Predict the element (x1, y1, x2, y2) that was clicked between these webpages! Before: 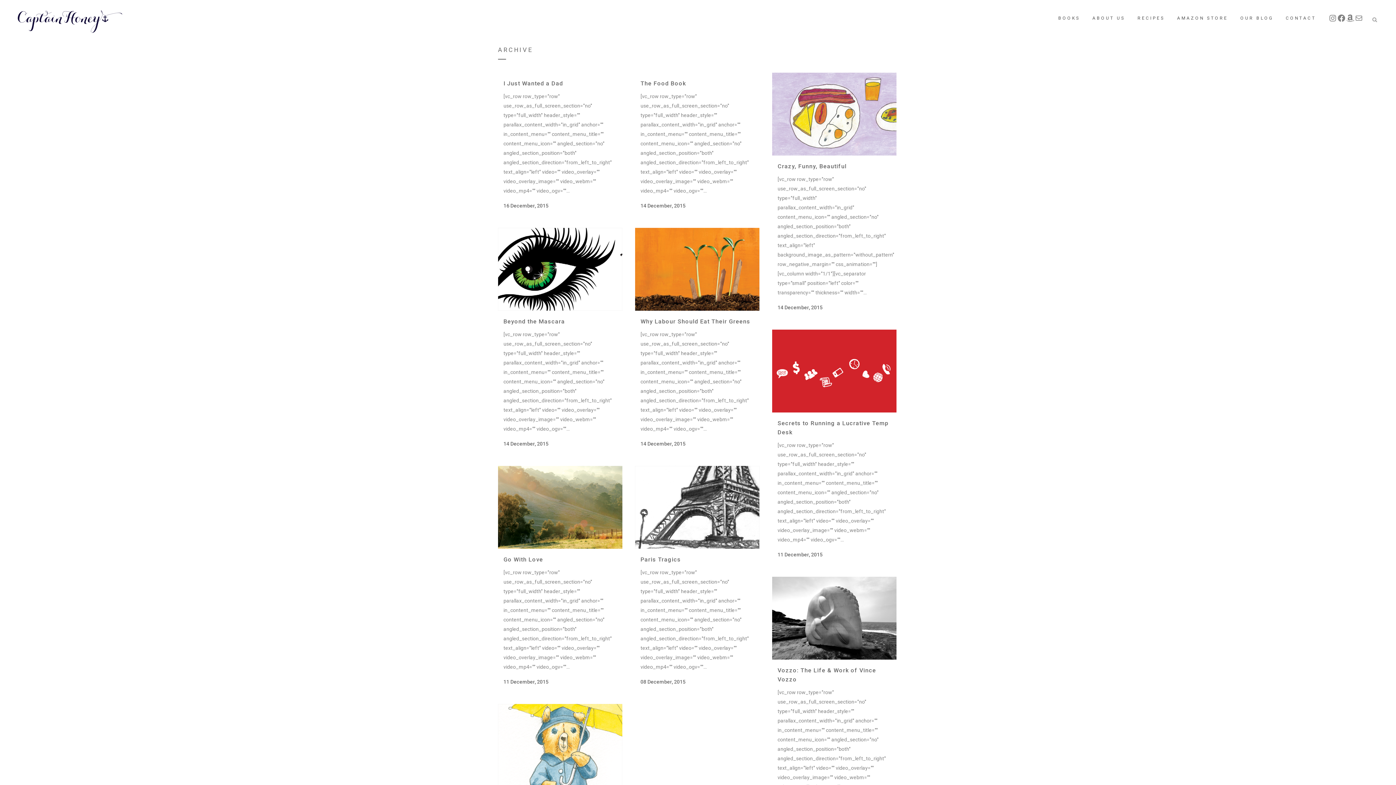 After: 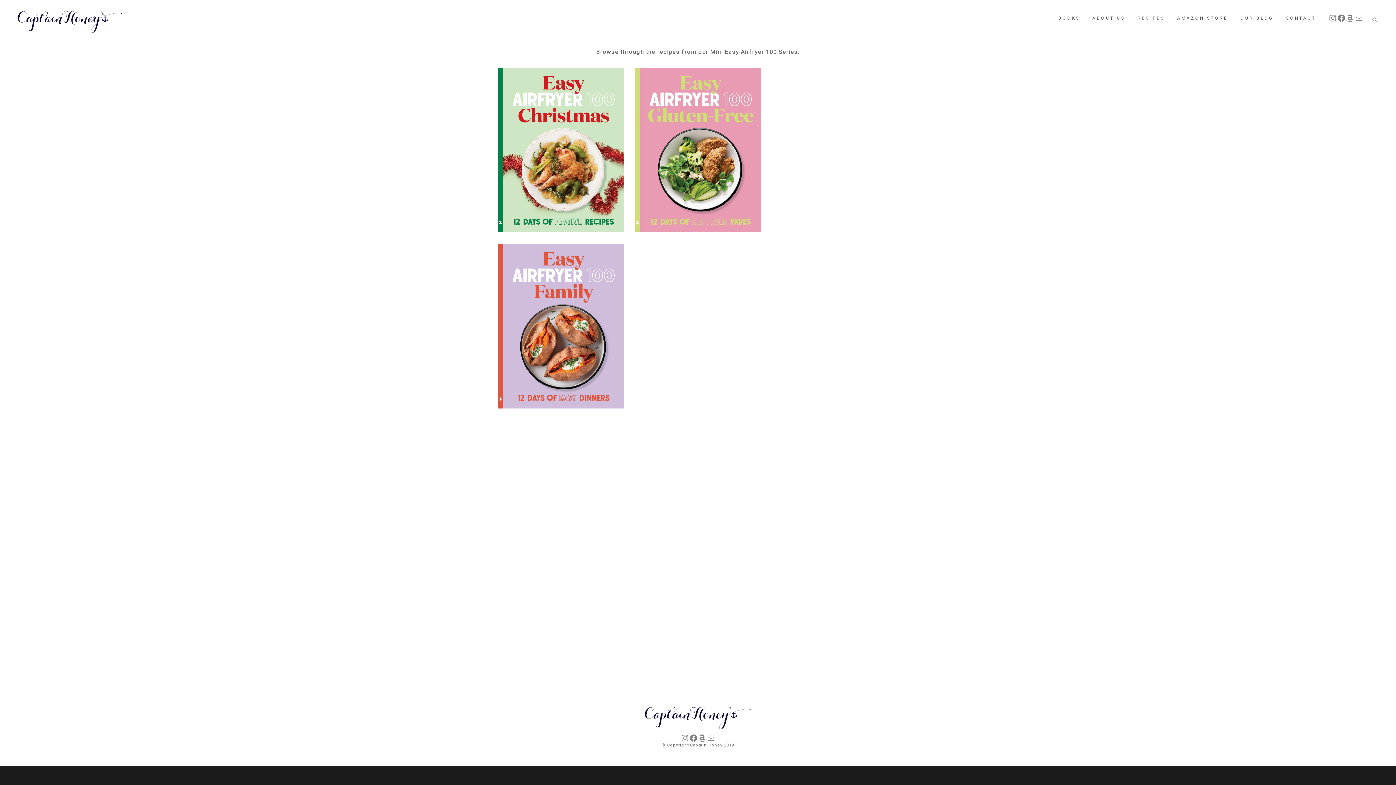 Action: label: RECIPES bbox: (1131, 0, 1171, 36)